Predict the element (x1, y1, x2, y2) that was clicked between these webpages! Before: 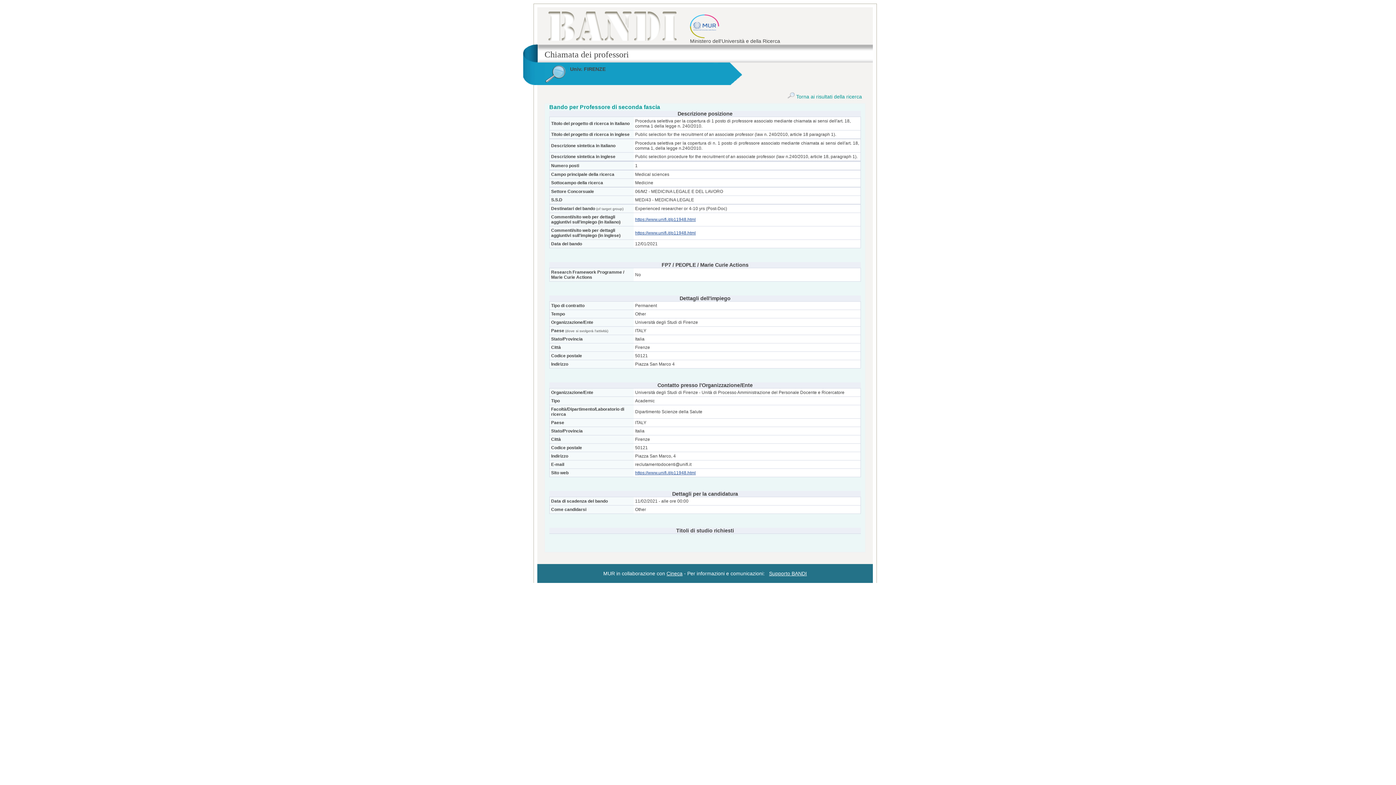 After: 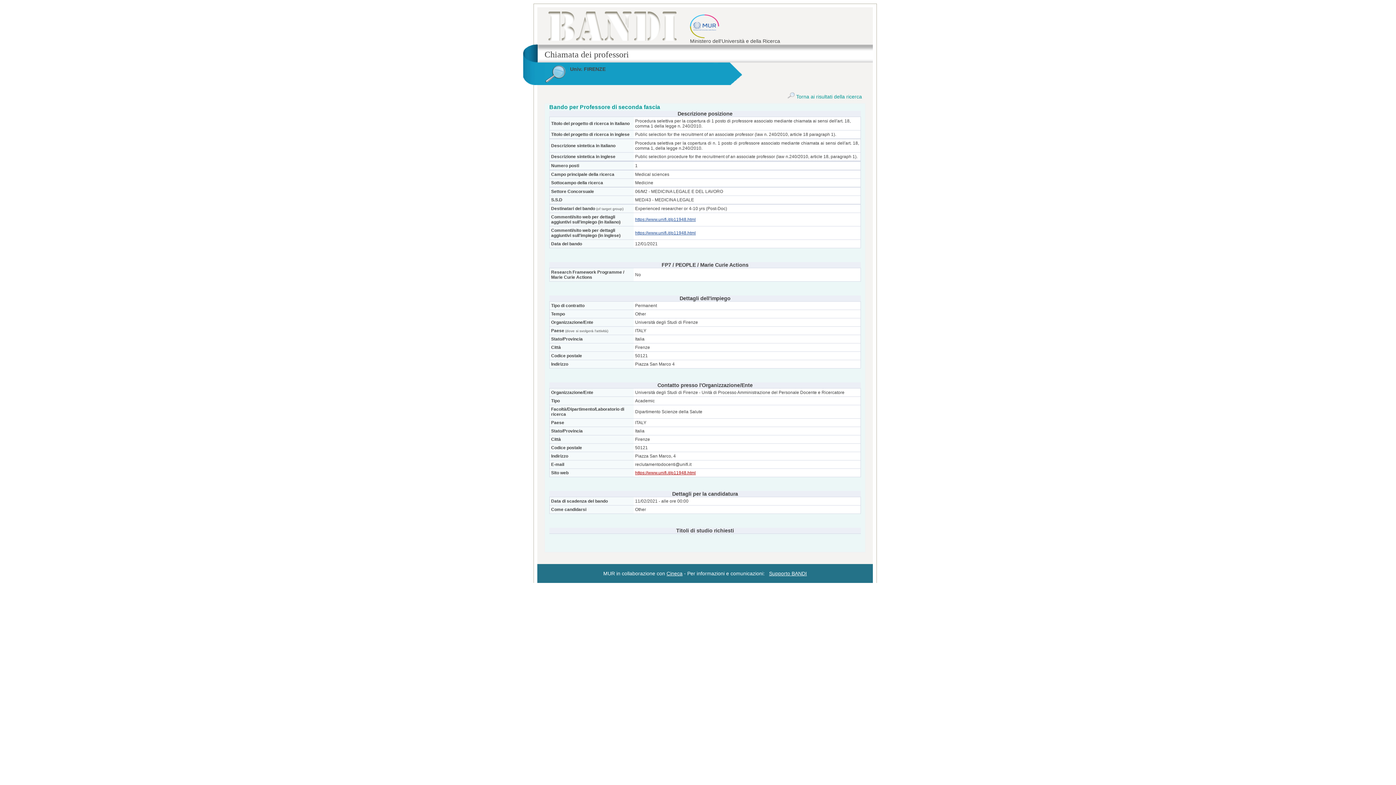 Action: bbox: (635, 470, 696, 475) label: https://www.unifi.it/p11948.html